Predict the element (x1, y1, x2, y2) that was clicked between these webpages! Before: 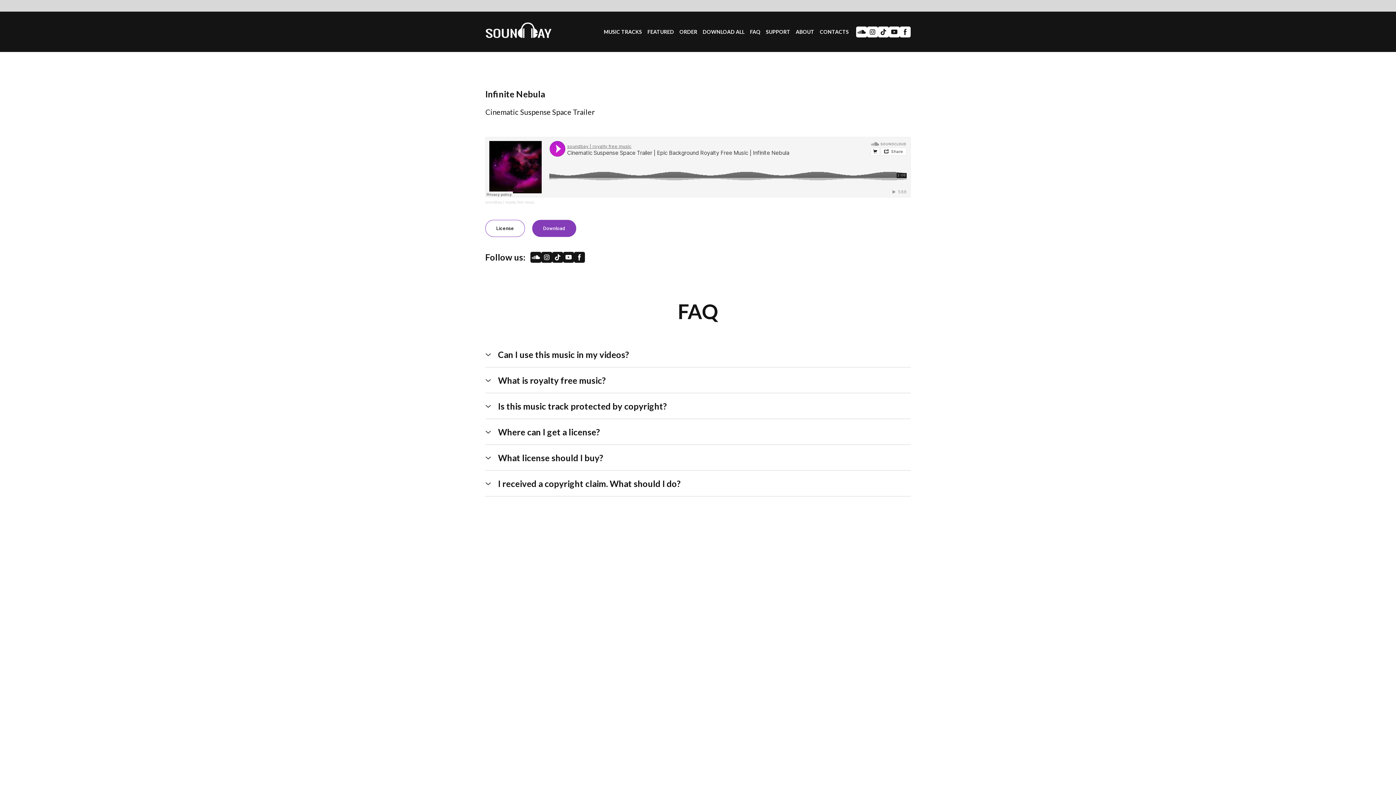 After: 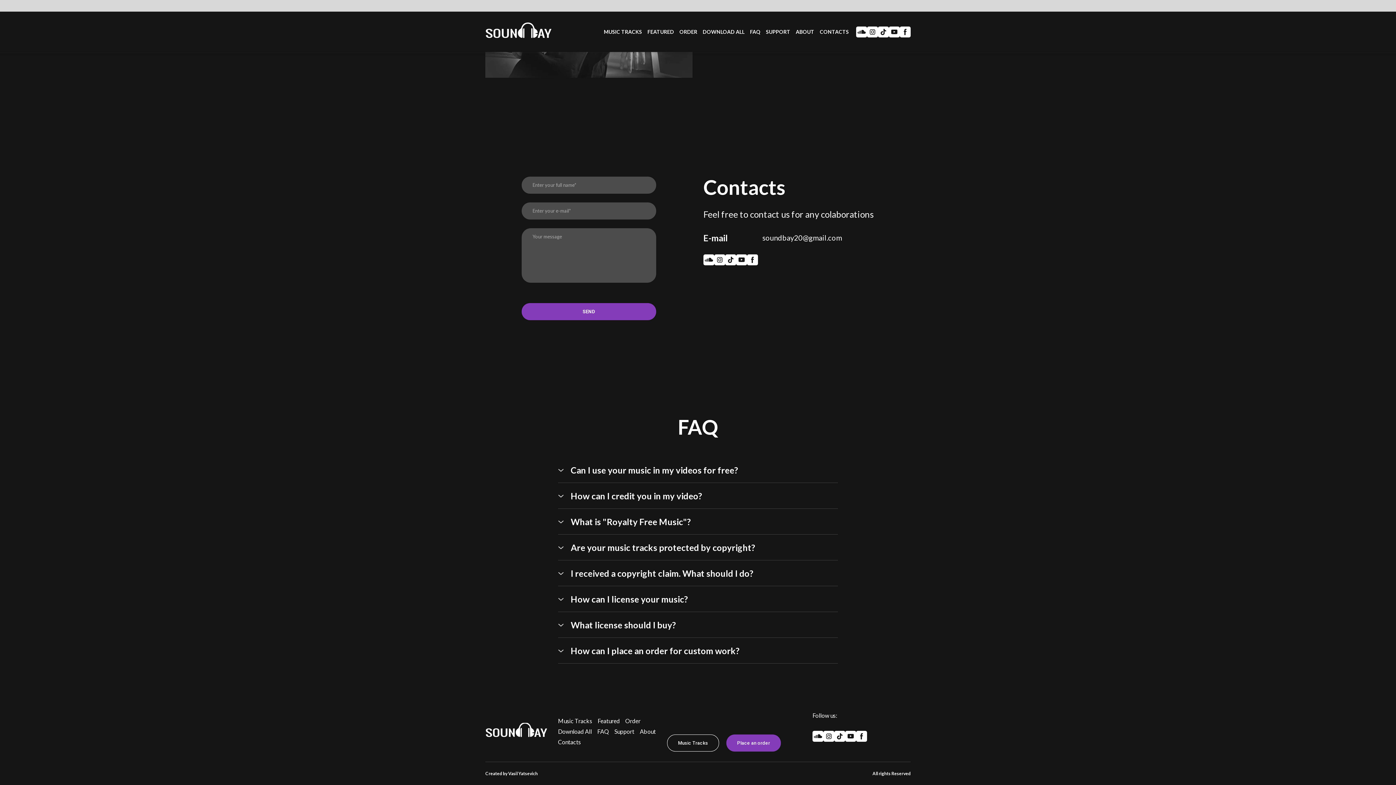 Action: bbox: (750, 28, 760, 34) label: FAQ